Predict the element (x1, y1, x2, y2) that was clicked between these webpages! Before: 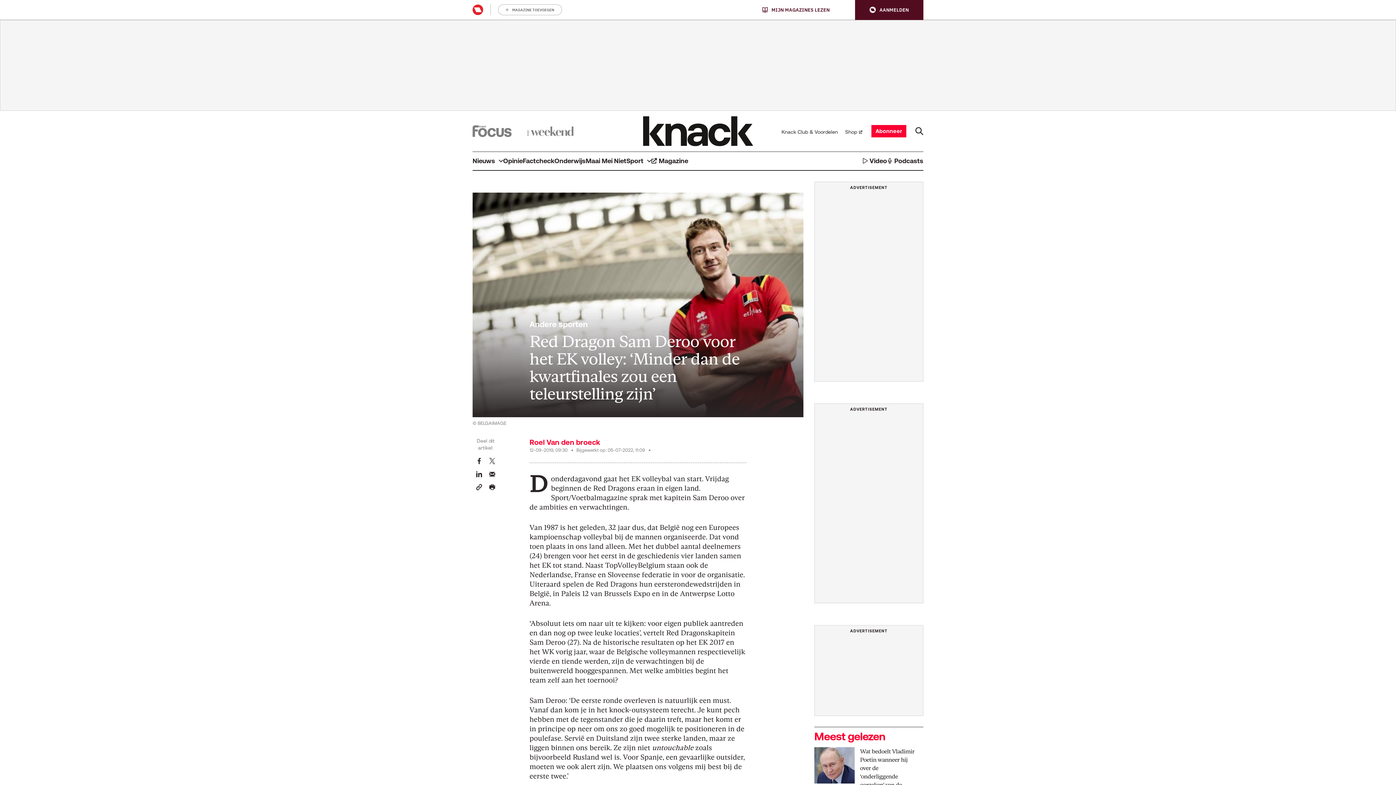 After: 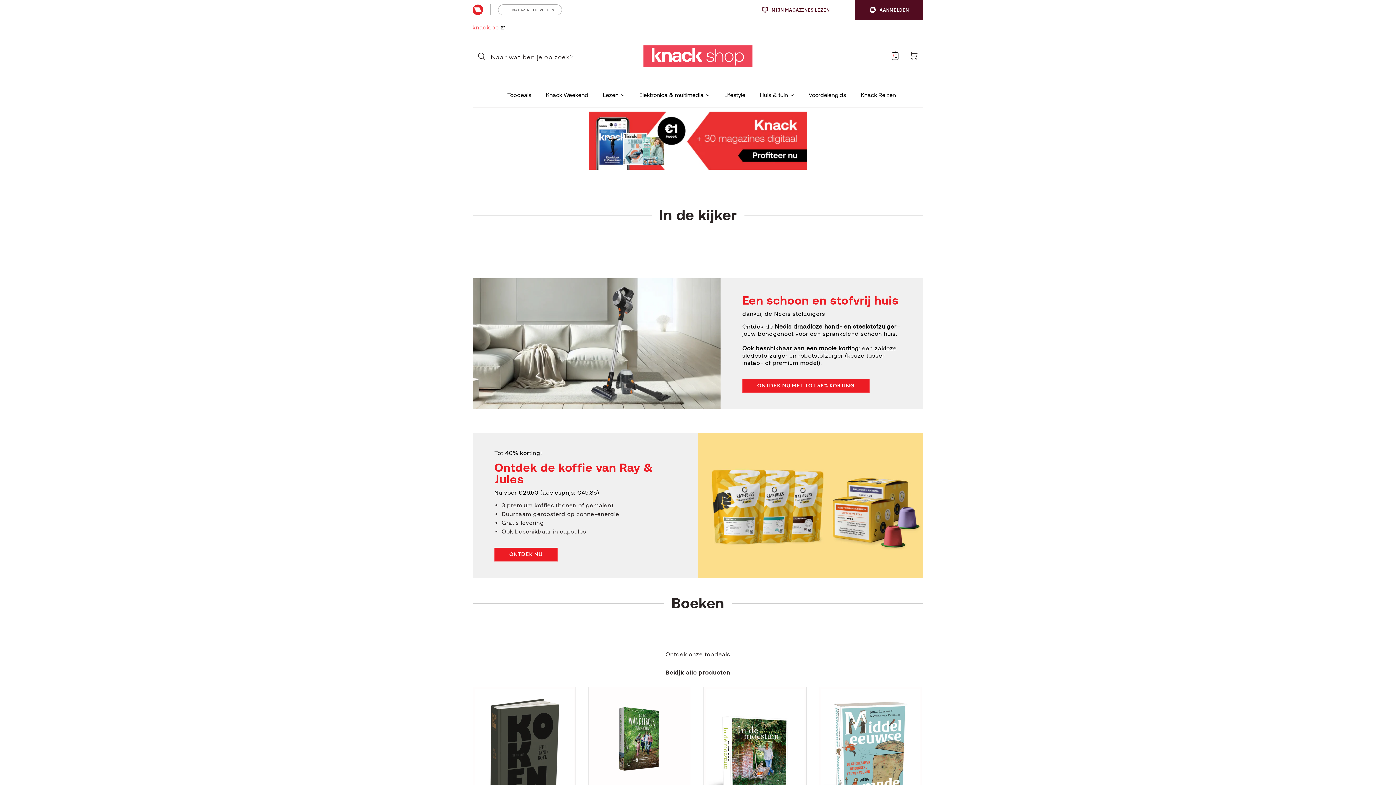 Action: label: Shop bbox: (841, 126, 862, 135)